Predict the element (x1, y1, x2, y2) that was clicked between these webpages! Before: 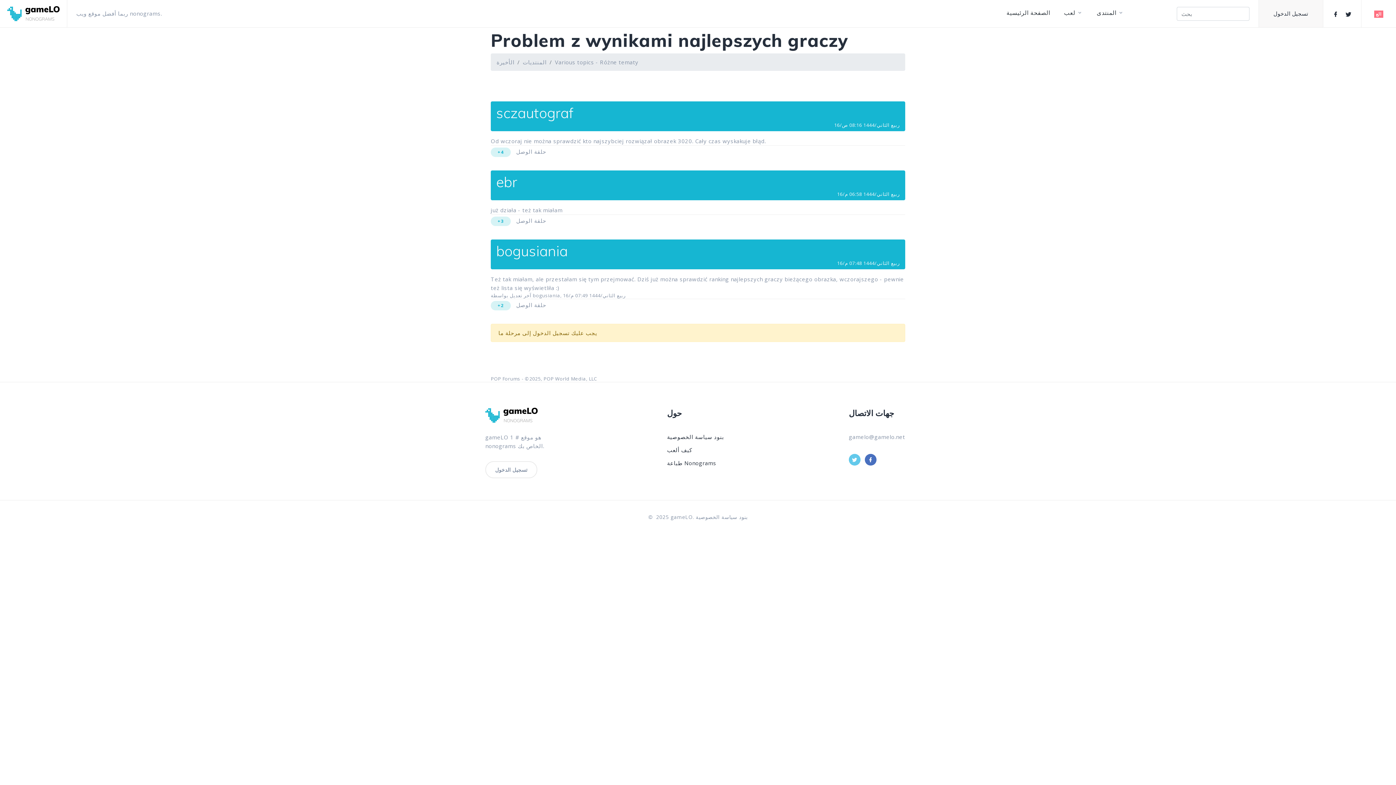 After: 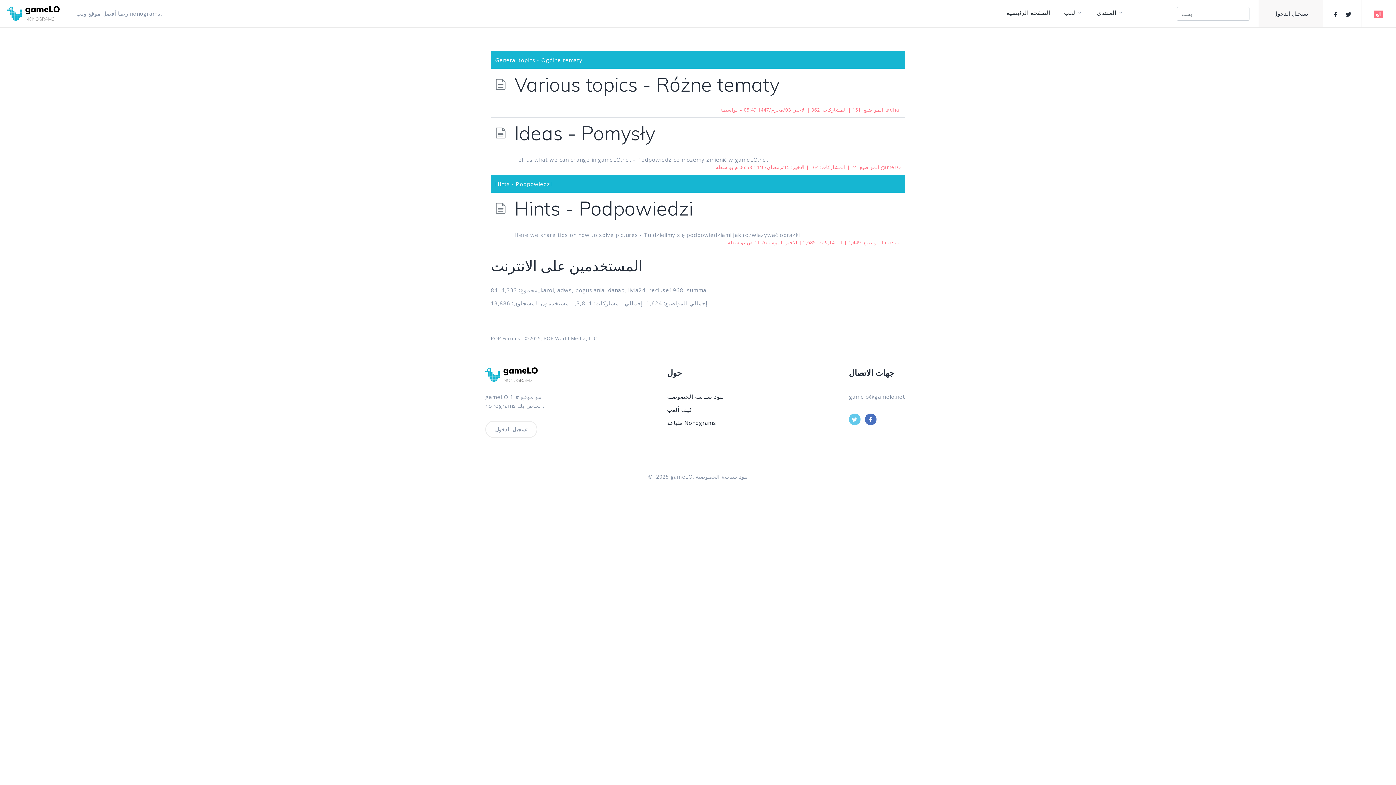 Action: bbox: (522, 58, 546, 65) label: المنتديات